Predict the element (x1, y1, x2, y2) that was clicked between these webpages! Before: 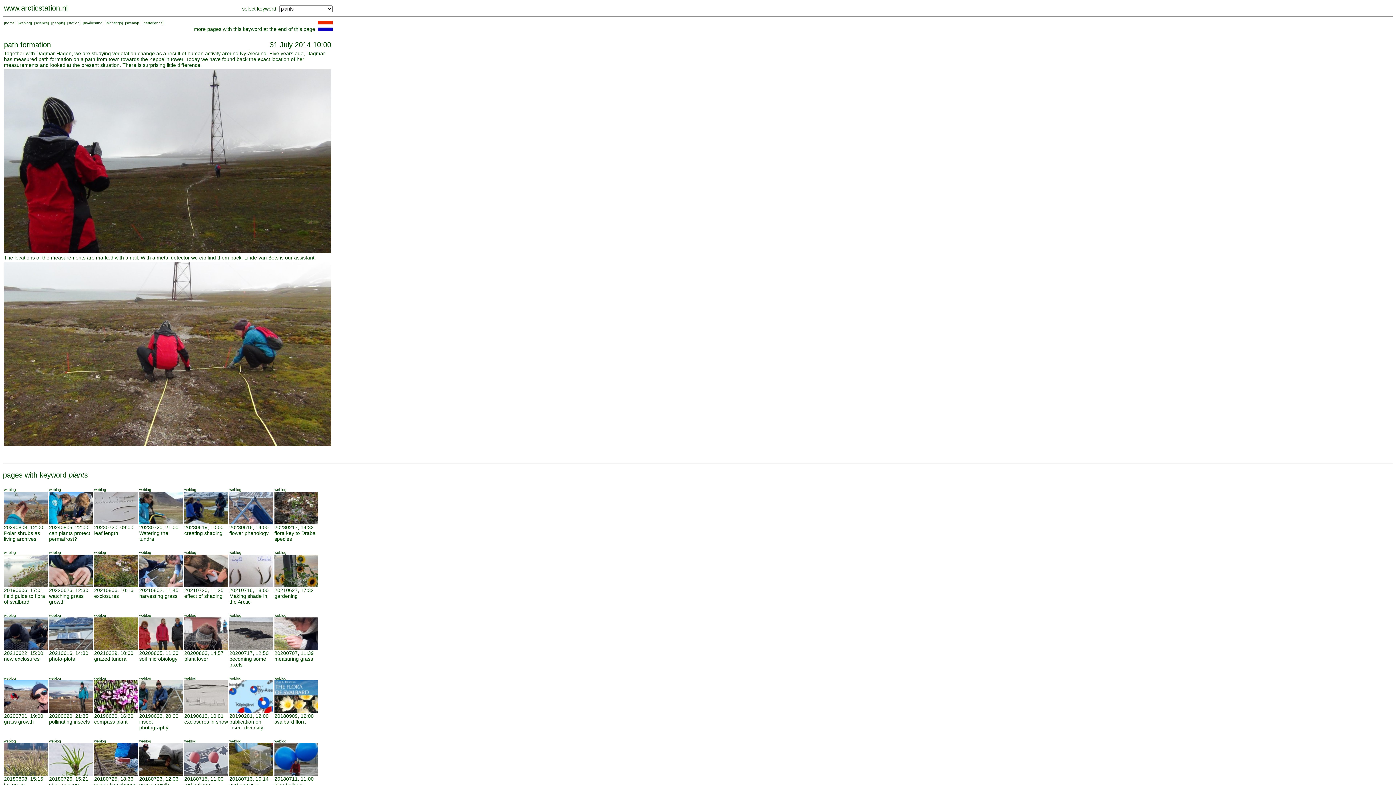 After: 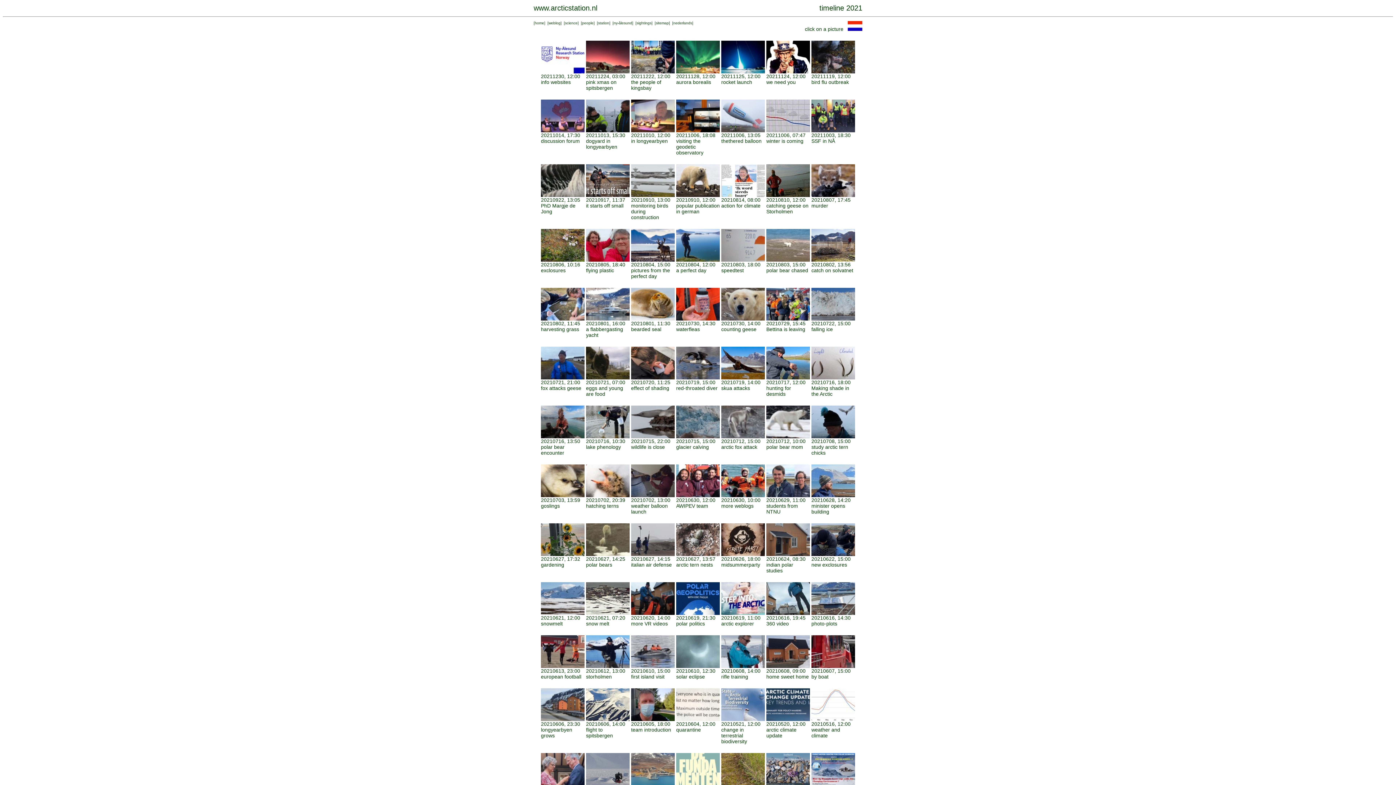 Action: bbox: (49, 613, 61, 617) label: weblog